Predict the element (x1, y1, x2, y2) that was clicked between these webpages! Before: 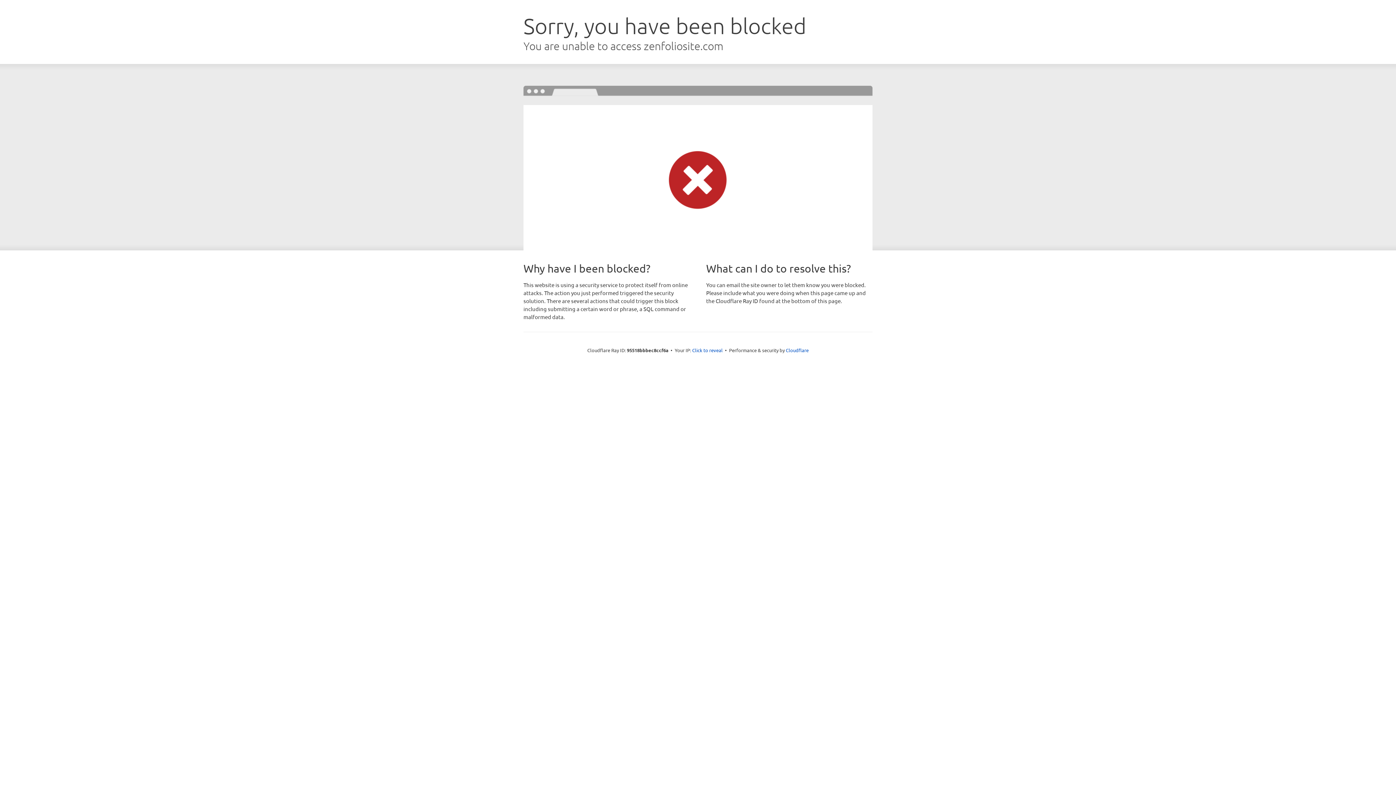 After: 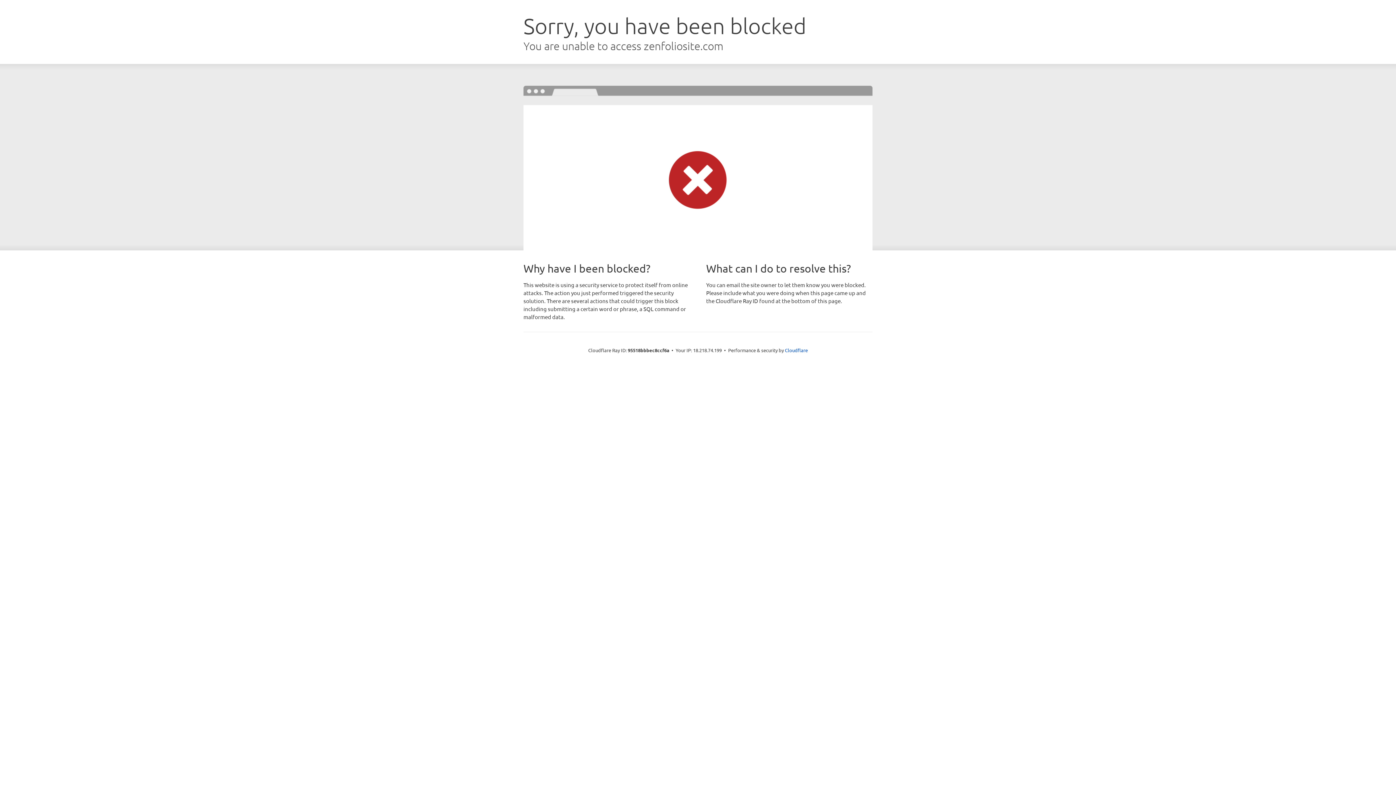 Action: label: Click to reveal bbox: (692, 346, 722, 353)